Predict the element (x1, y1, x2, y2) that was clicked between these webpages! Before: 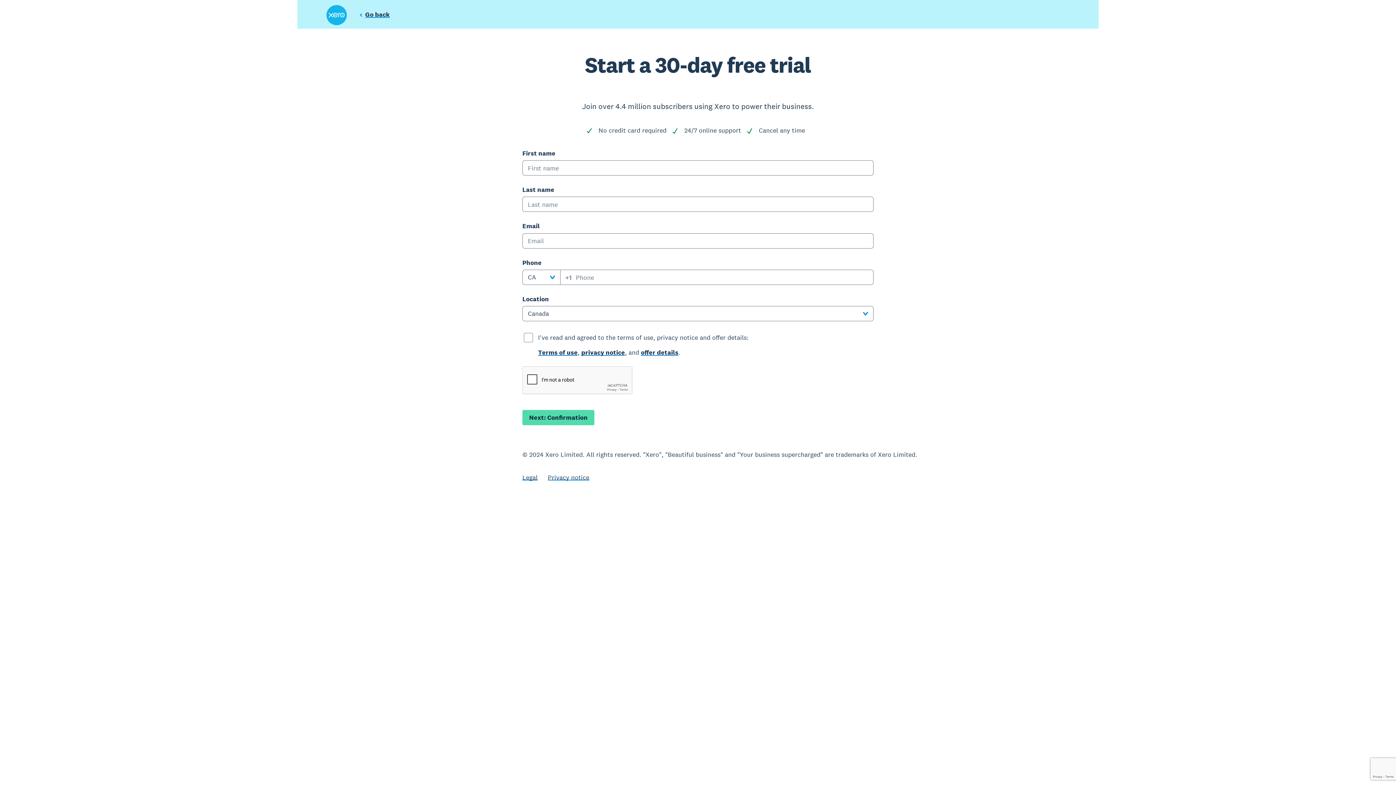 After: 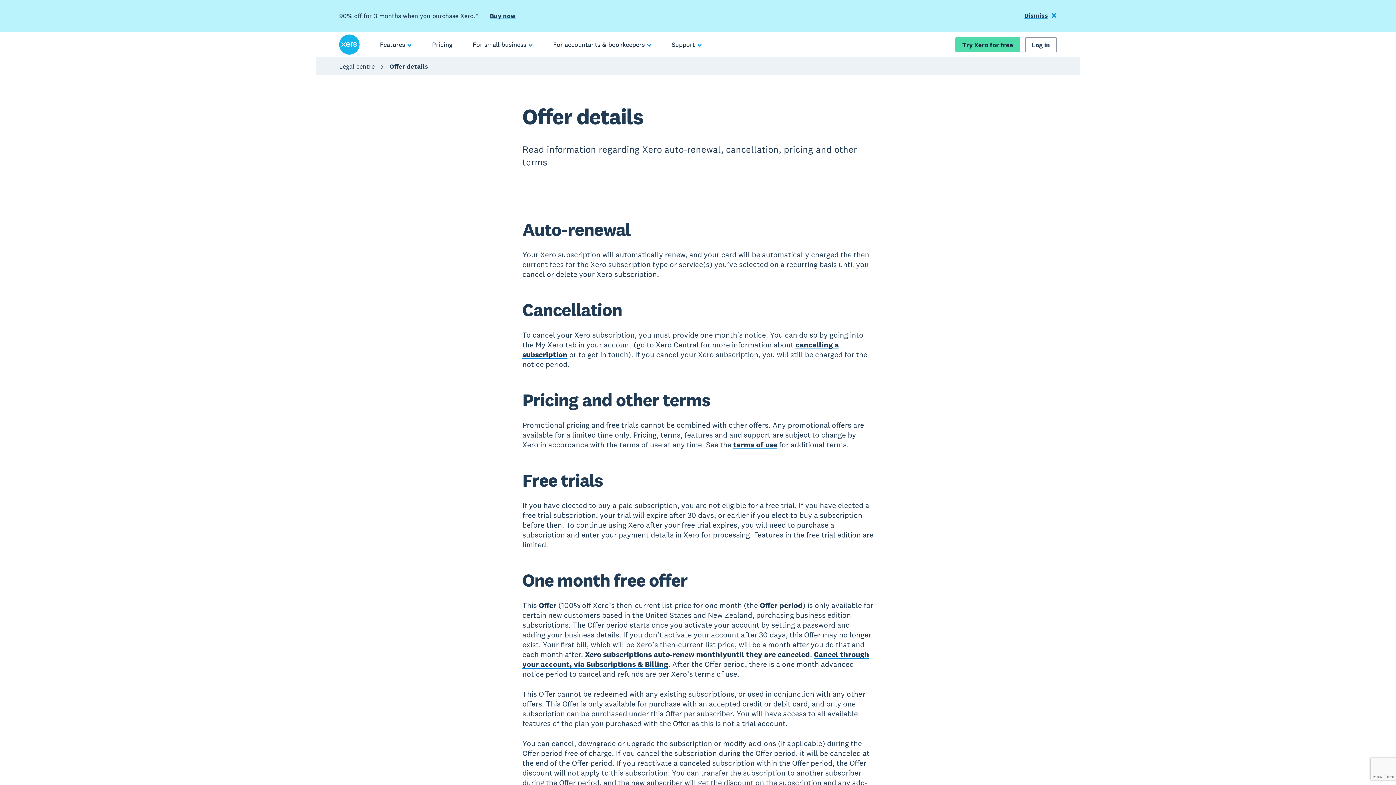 Action: label: offer details bbox: (641, 348, 678, 356)